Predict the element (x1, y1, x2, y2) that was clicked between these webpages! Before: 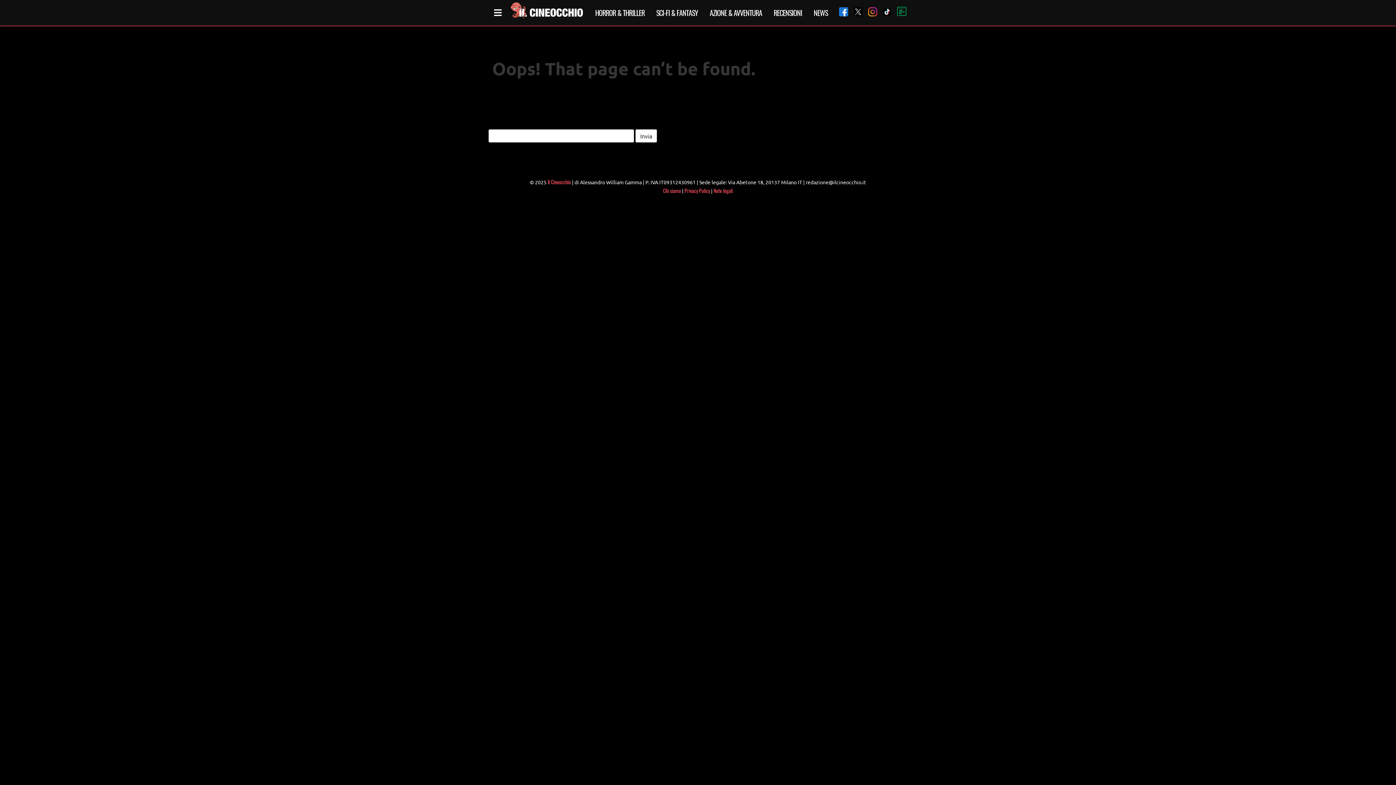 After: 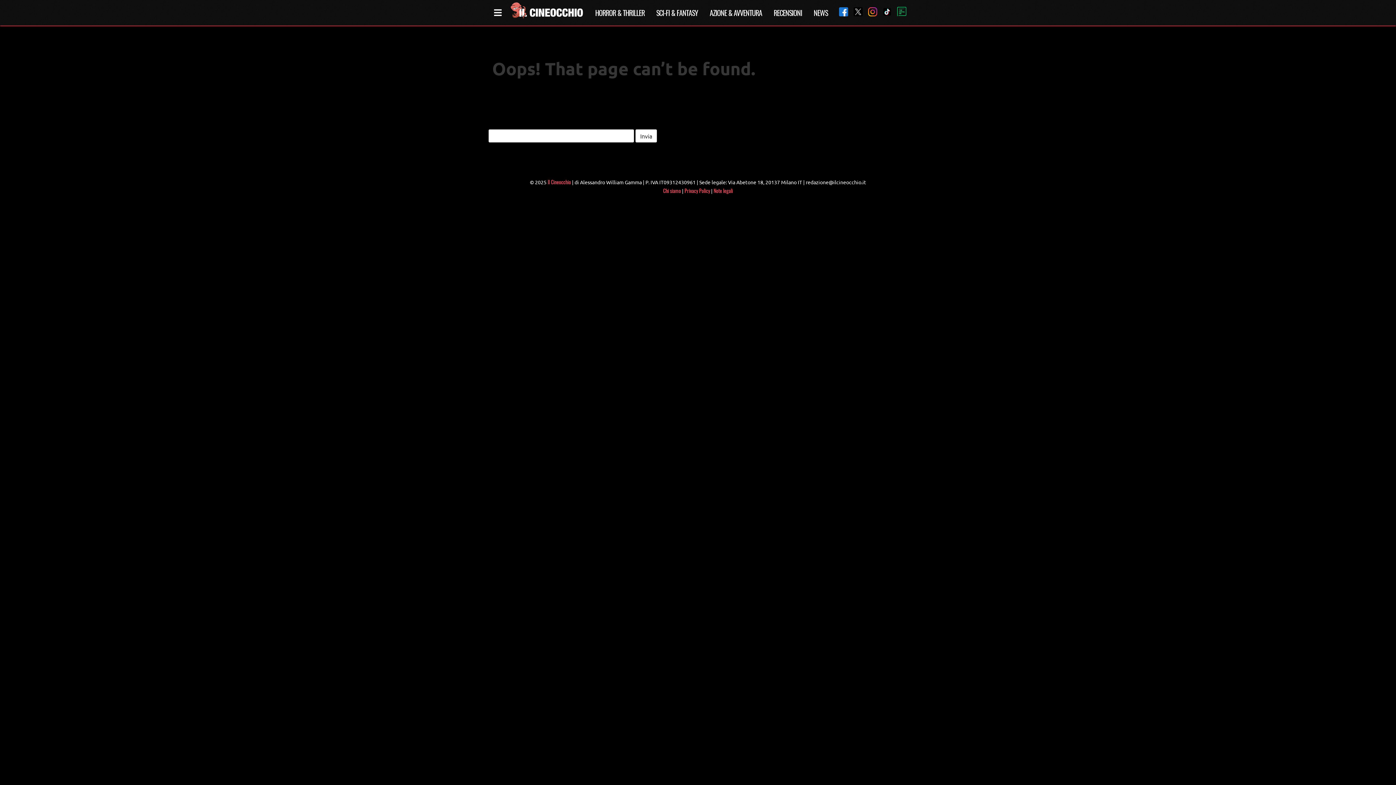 Action: bbox: (713, 186, 733, 194) label: Note legali